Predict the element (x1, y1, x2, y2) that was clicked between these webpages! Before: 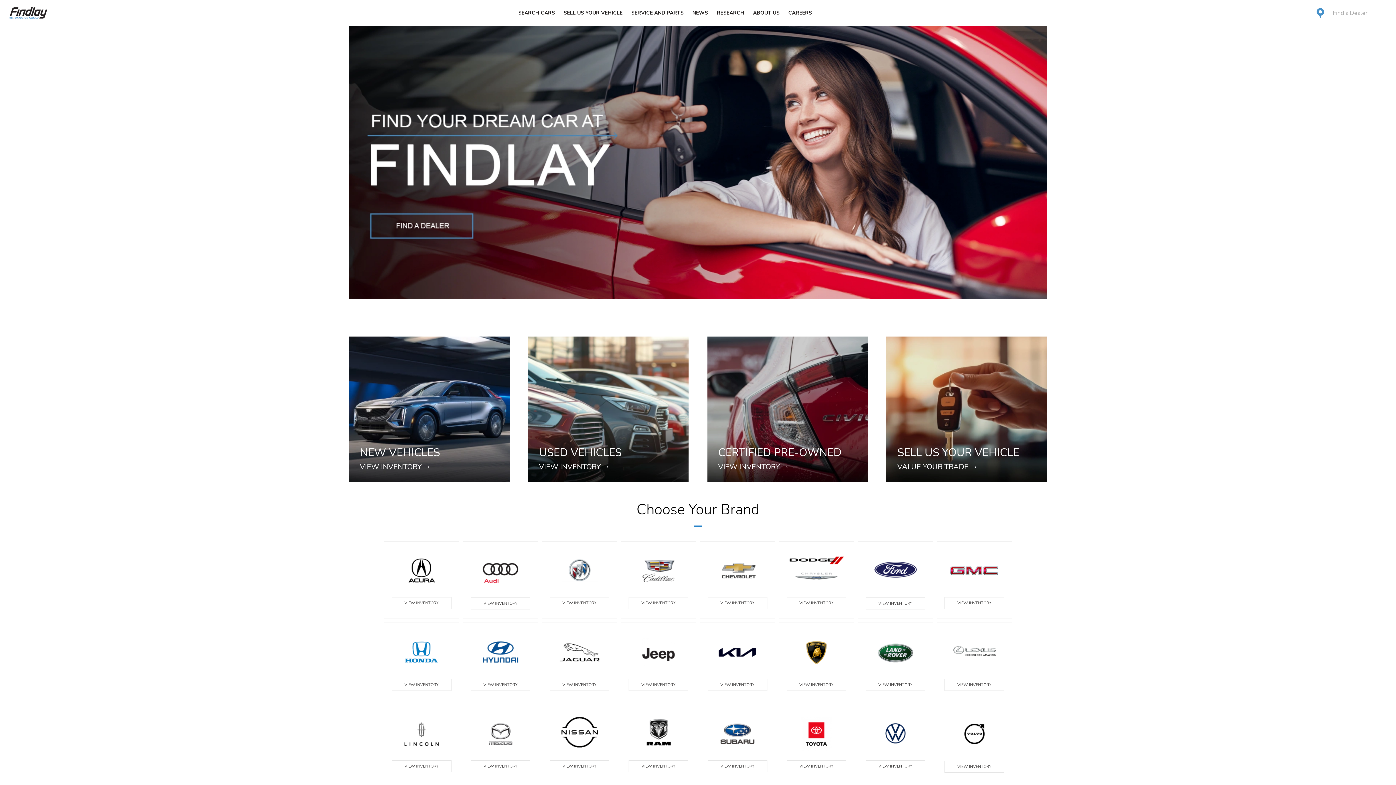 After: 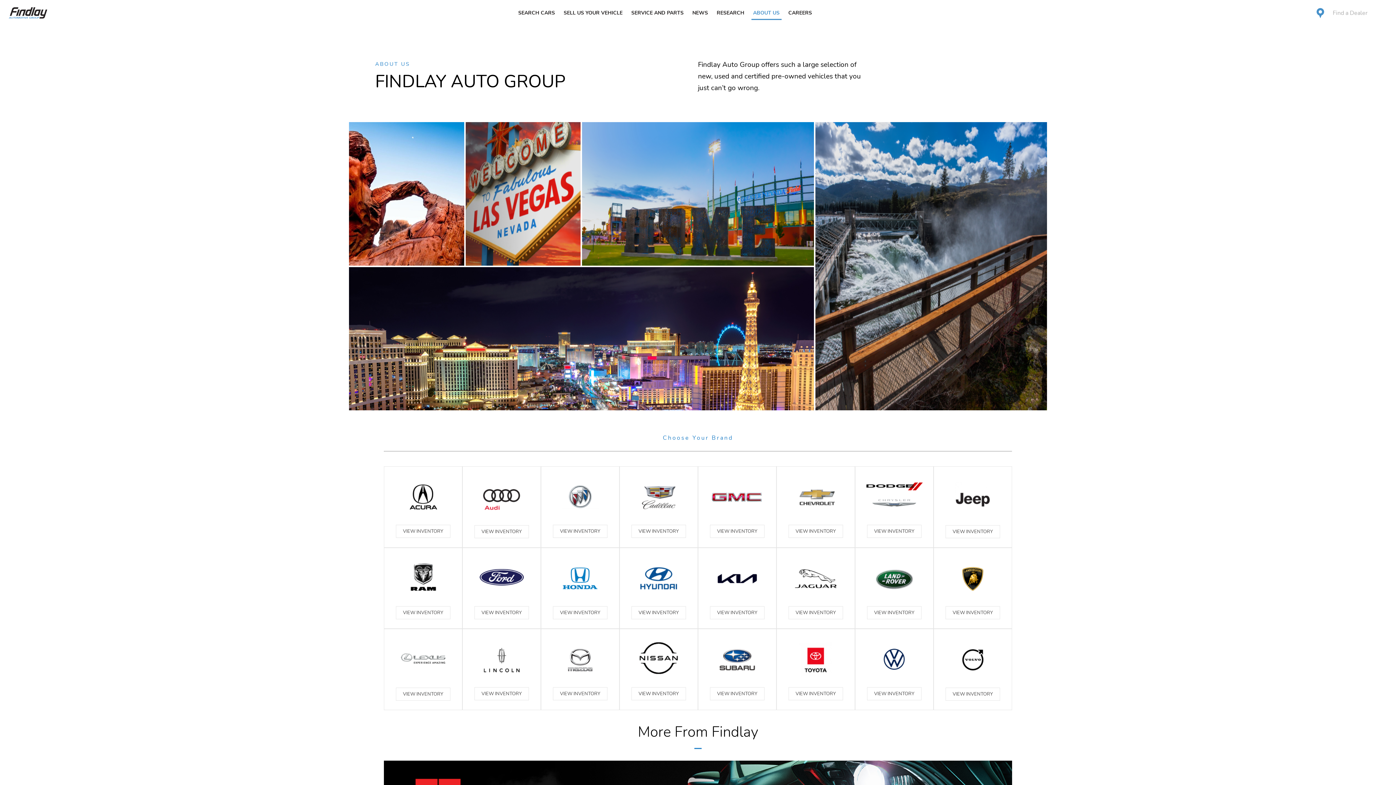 Action: label: ABOUT US bbox: (753, 10, 780, 15)